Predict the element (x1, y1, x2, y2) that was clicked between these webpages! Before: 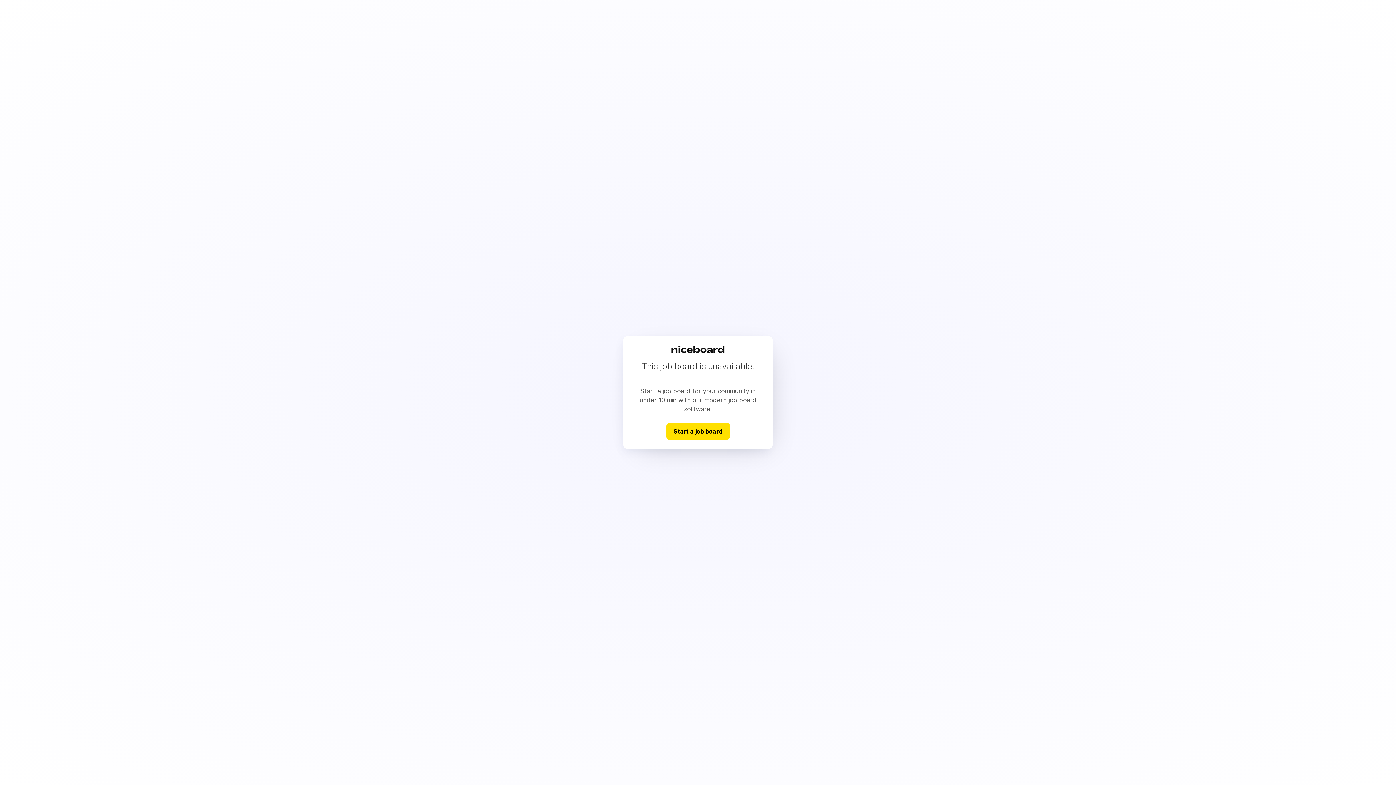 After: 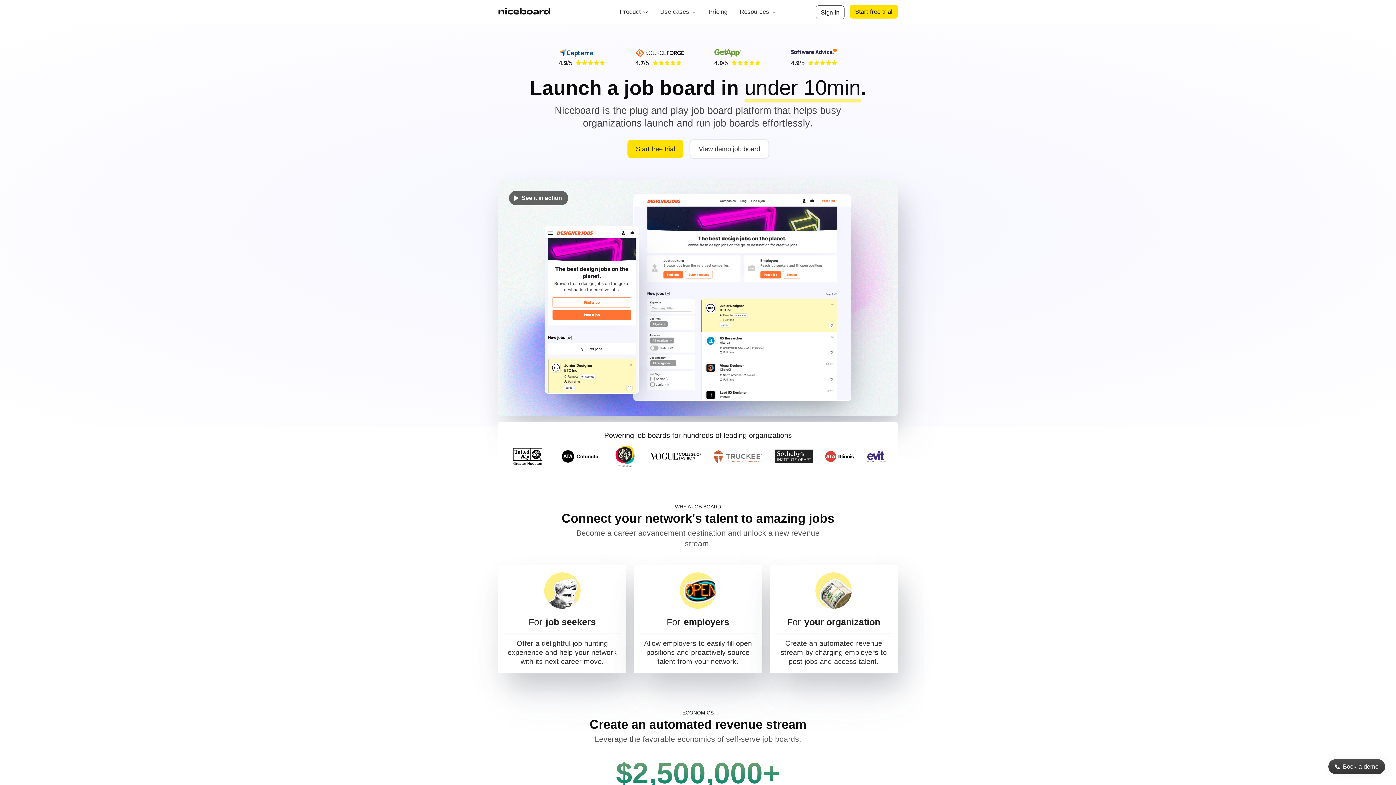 Action: bbox: (666, 423, 730, 439) label: Start a job board